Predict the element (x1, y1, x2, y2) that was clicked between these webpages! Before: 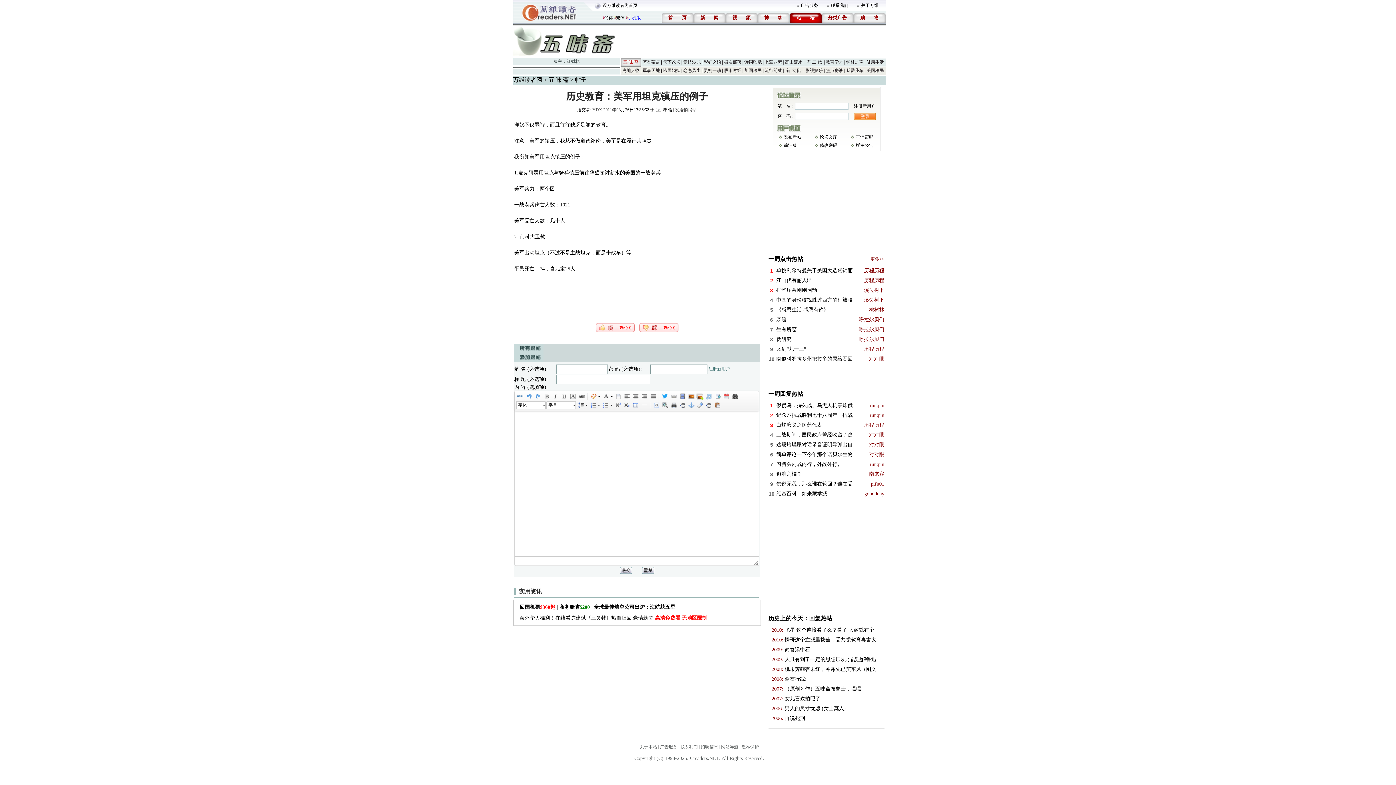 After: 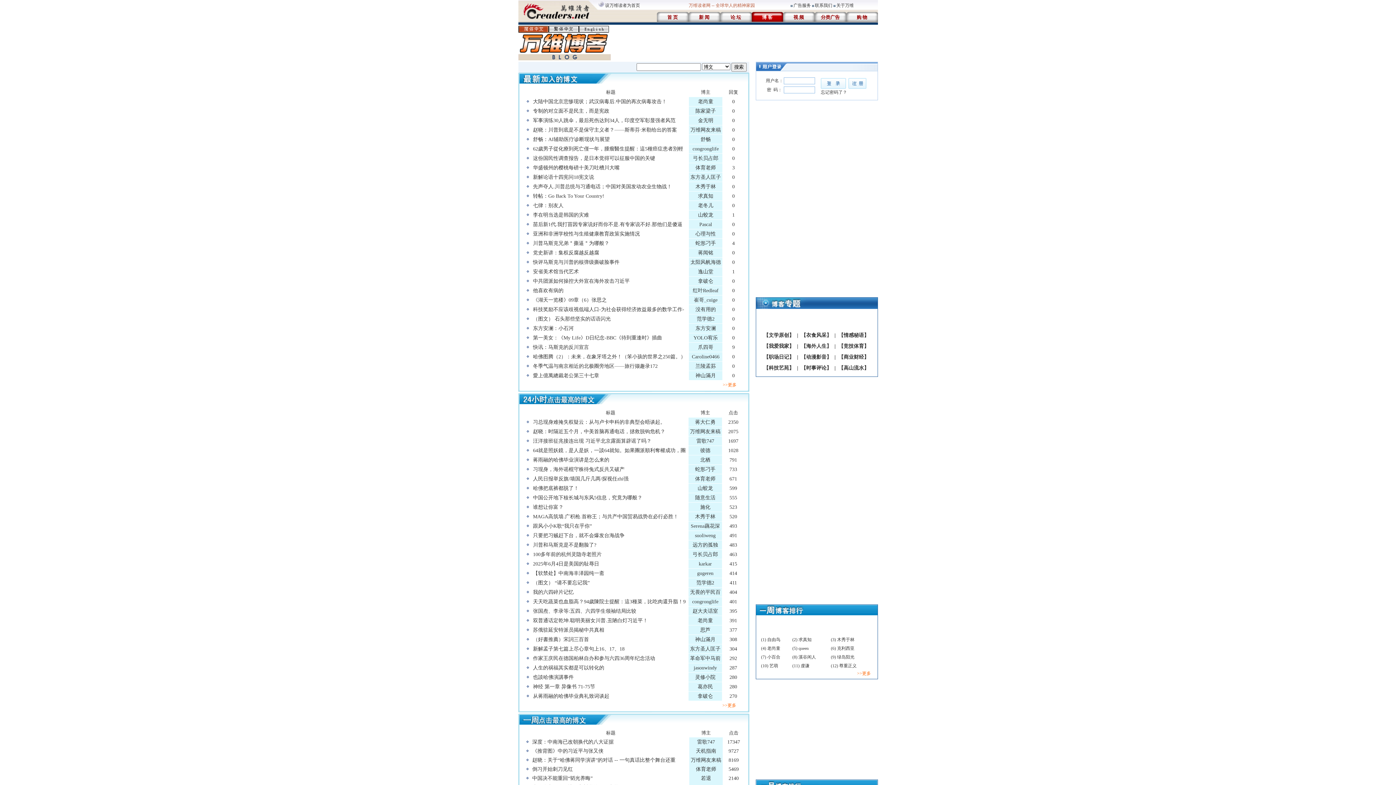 Action: label: 博客 bbox: (764, 15, 782, 20)